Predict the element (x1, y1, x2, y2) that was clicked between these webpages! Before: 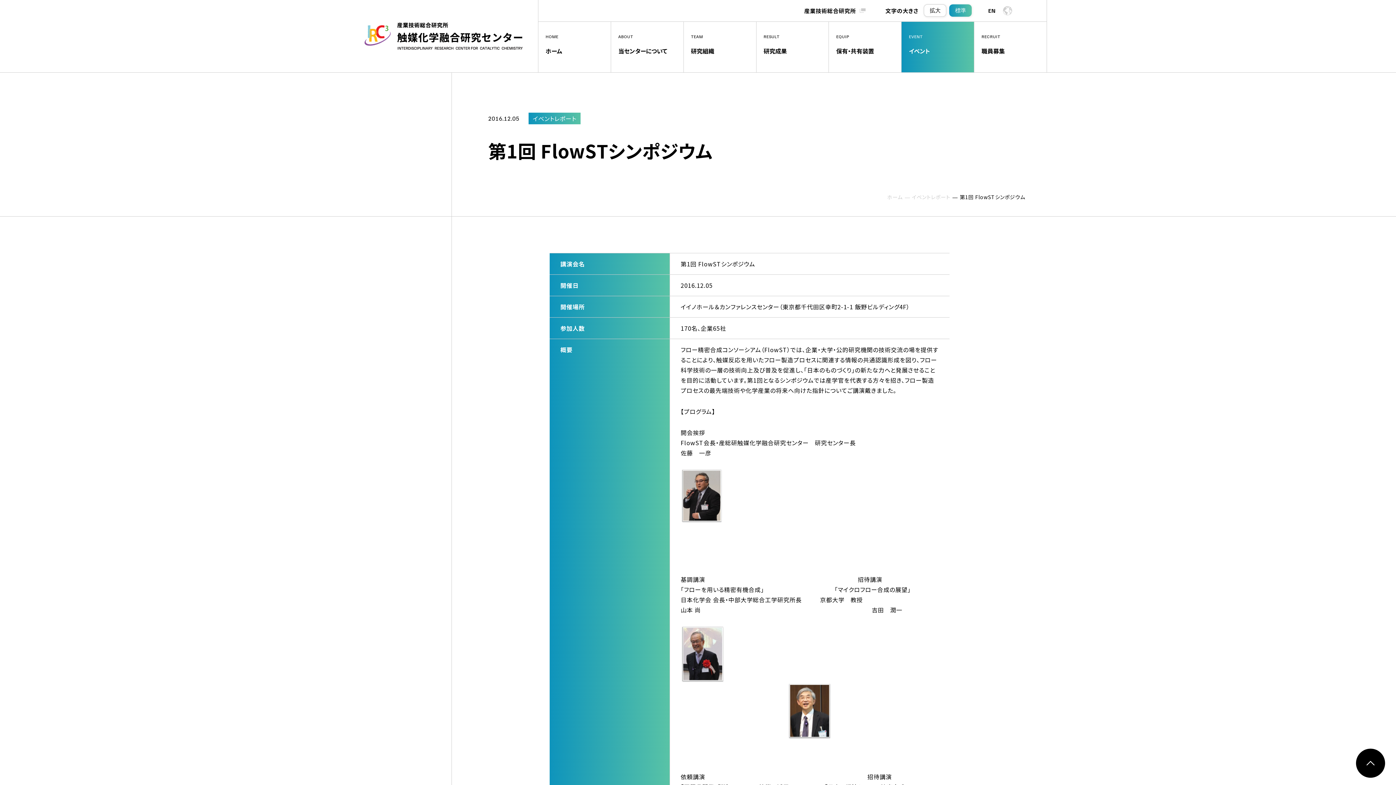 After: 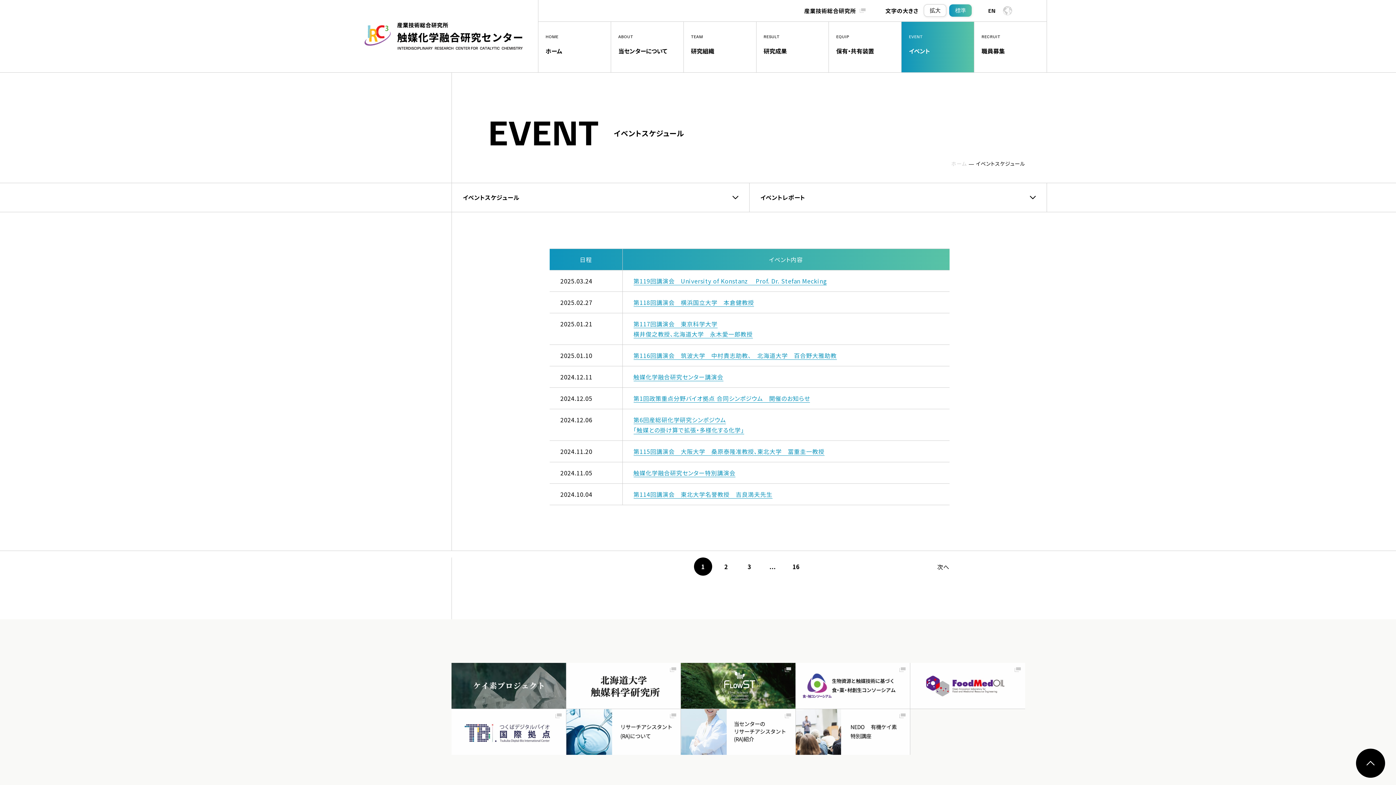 Action: label: EVENT
イベント bbox: (901, 21, 974, 72)